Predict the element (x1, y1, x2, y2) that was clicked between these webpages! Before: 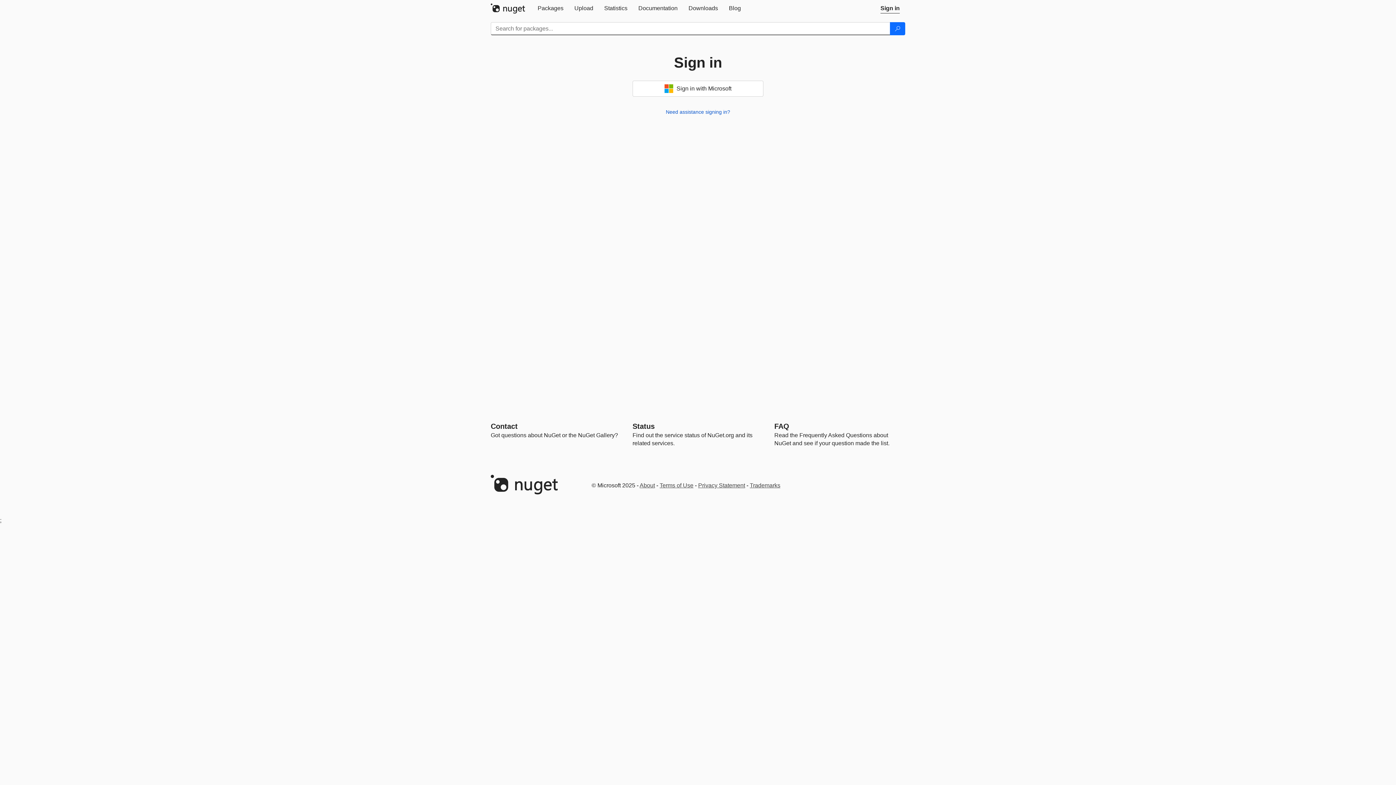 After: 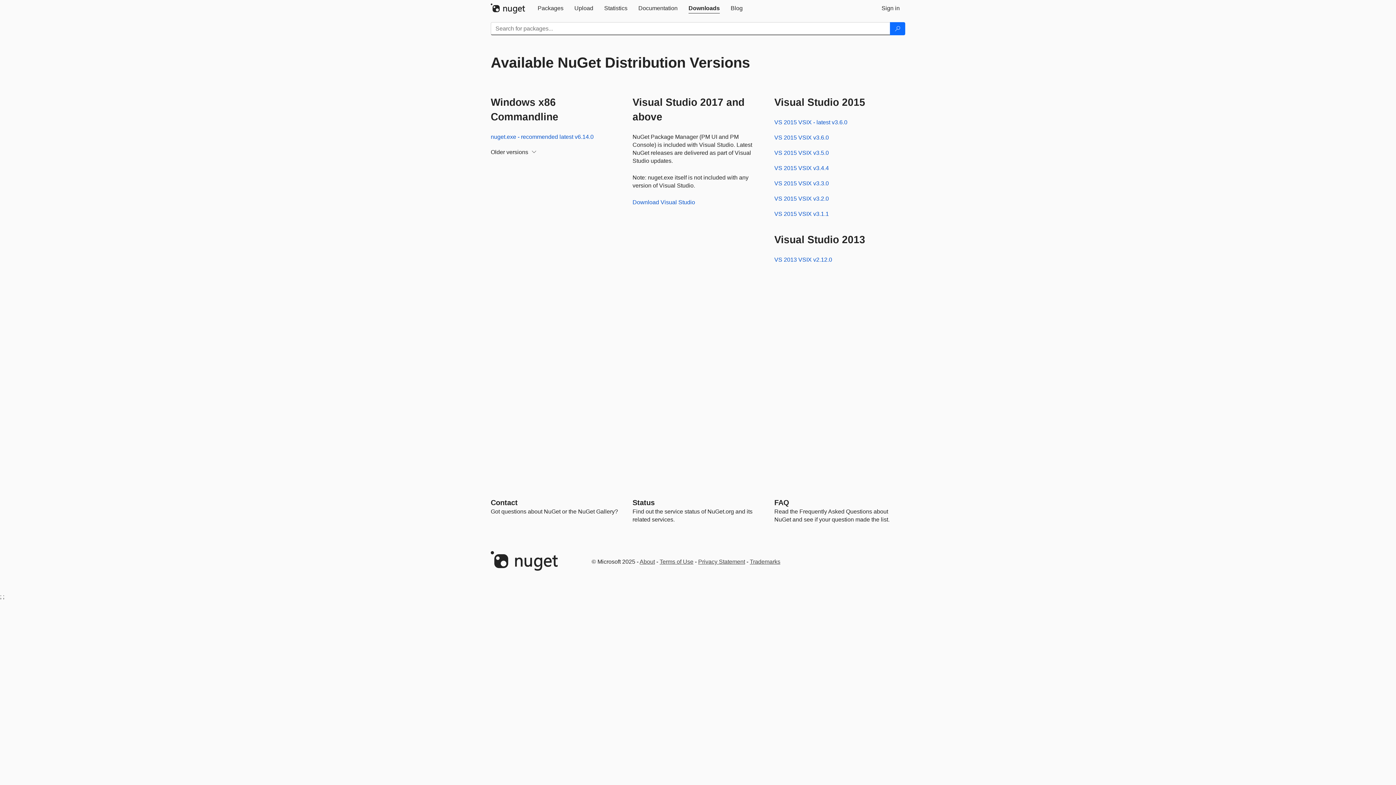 Action: label: Downloads bbox: (683, 0, 723, 16)